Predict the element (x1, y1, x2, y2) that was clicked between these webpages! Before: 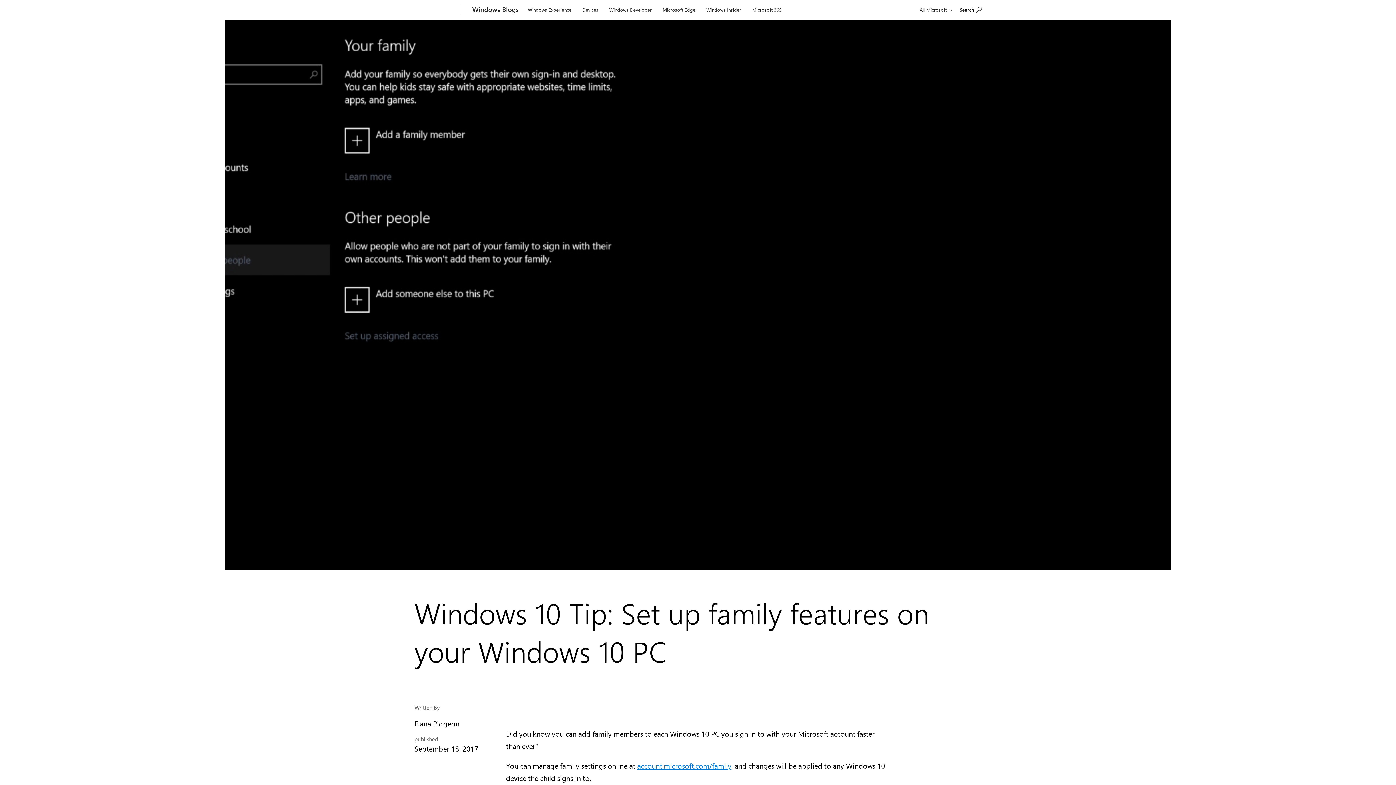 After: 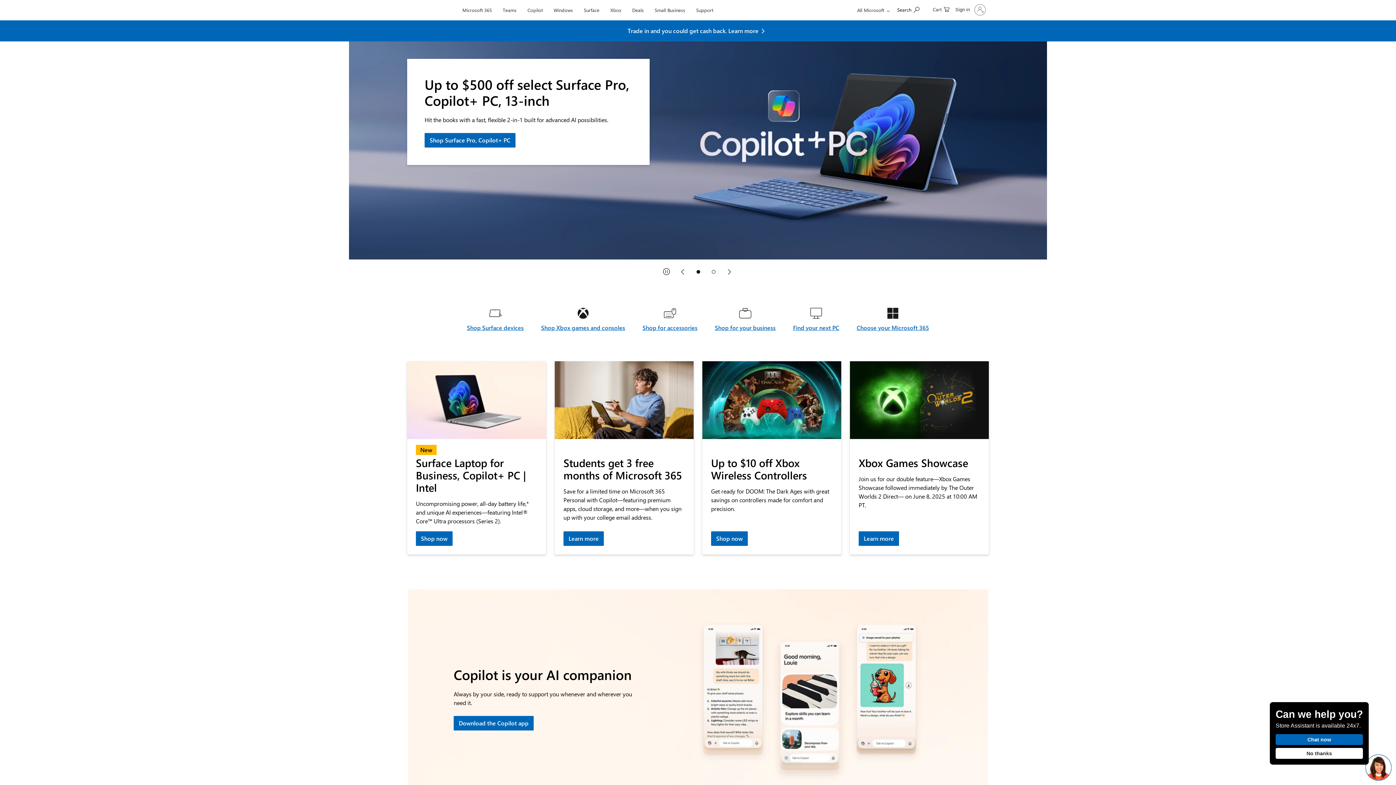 Action: label: Microsoft bbox: (407, 0, 457, 20)